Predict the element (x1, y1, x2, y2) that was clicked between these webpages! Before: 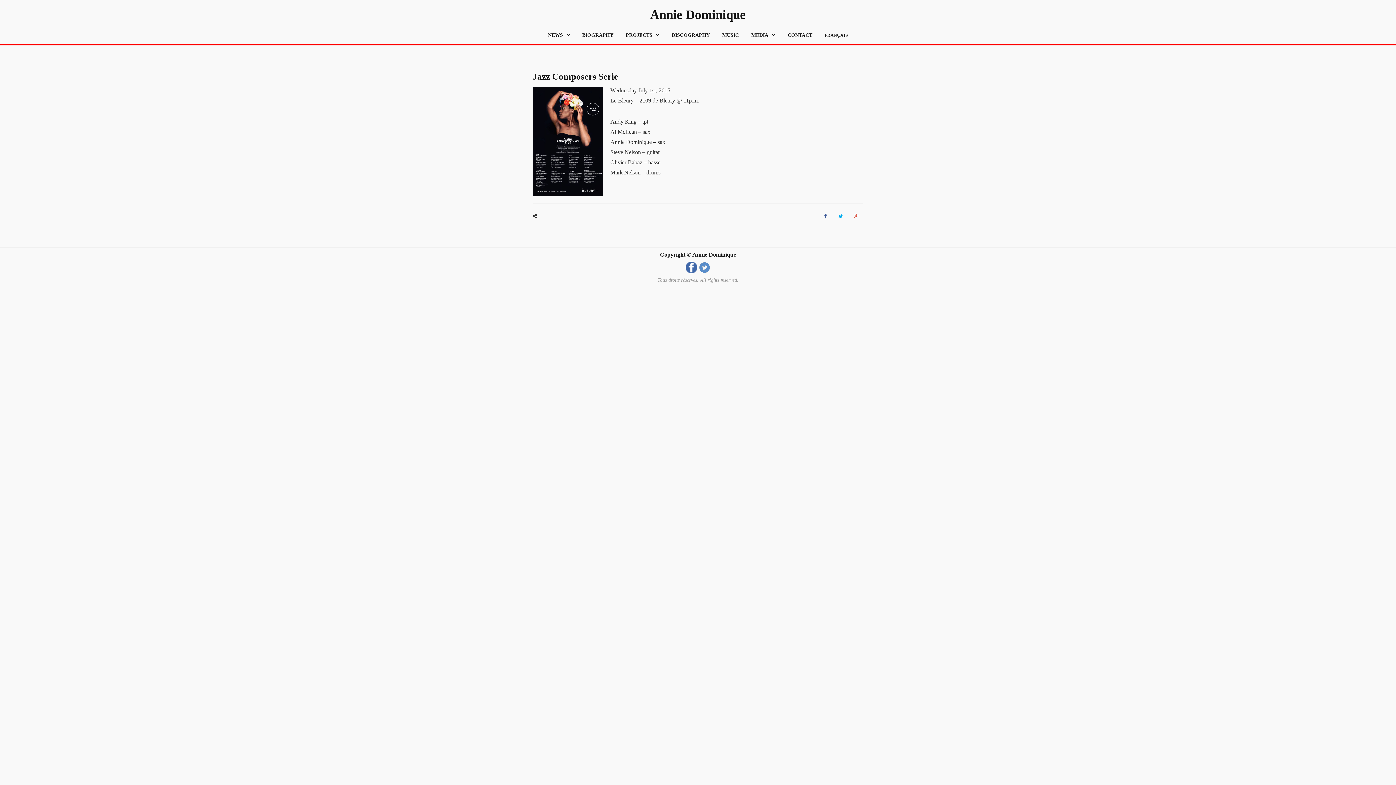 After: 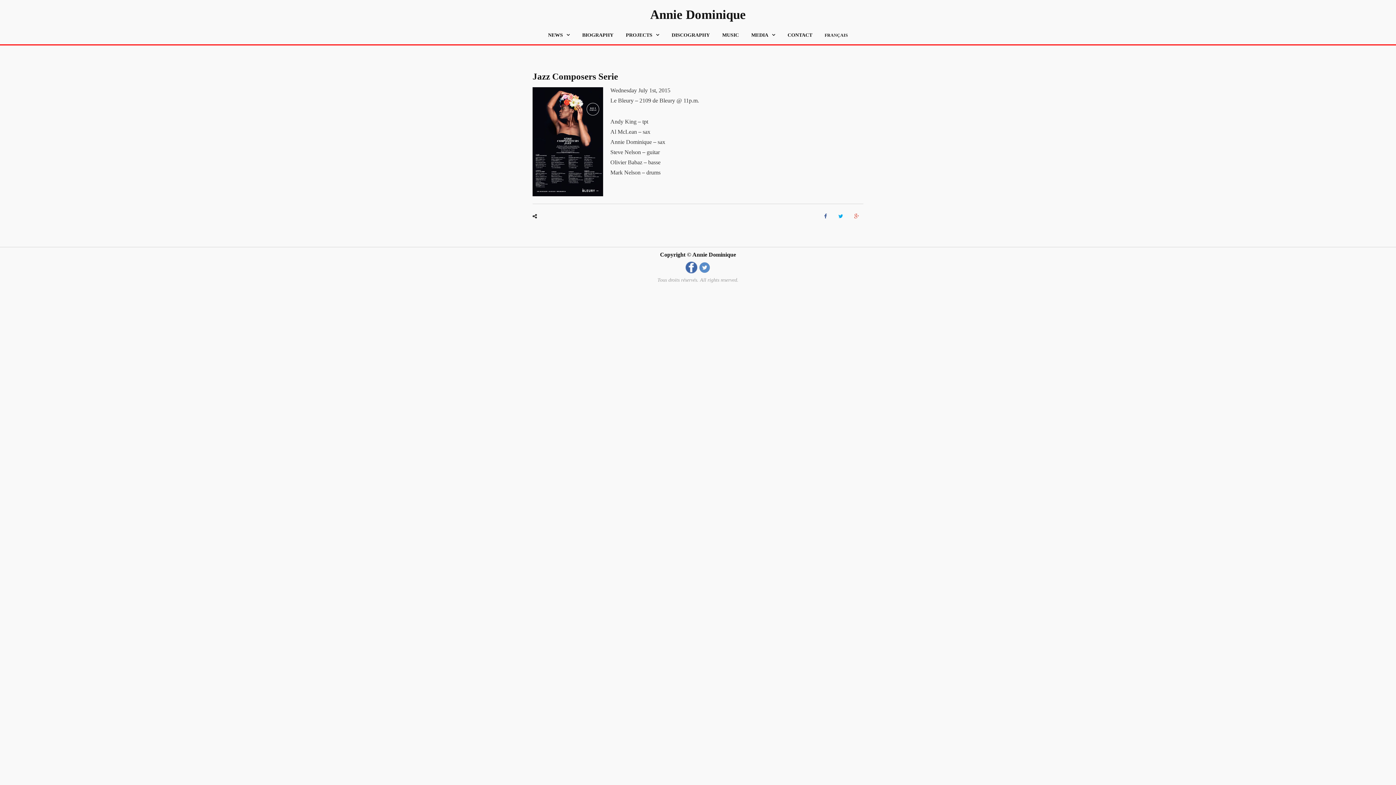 Action: bbox: (854, 213, 861, 219)